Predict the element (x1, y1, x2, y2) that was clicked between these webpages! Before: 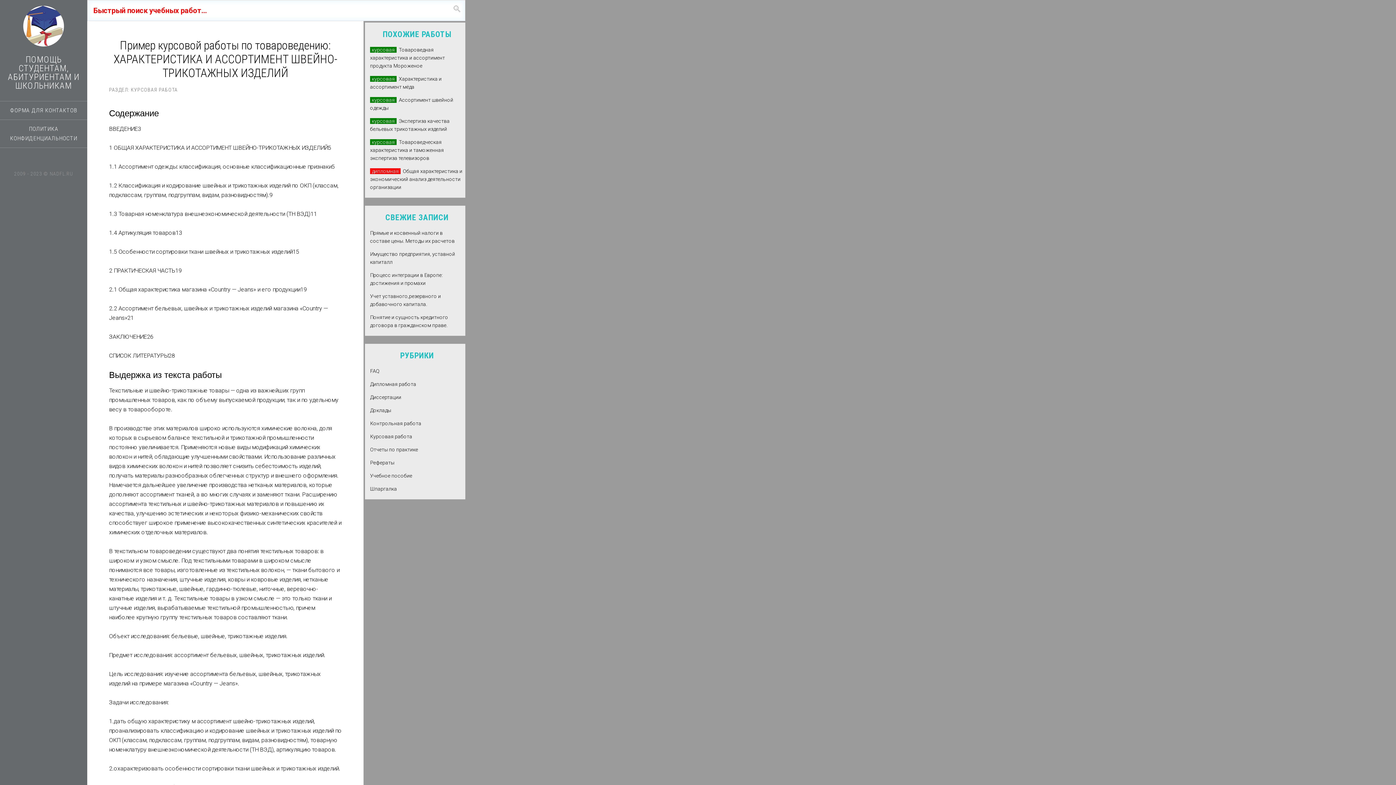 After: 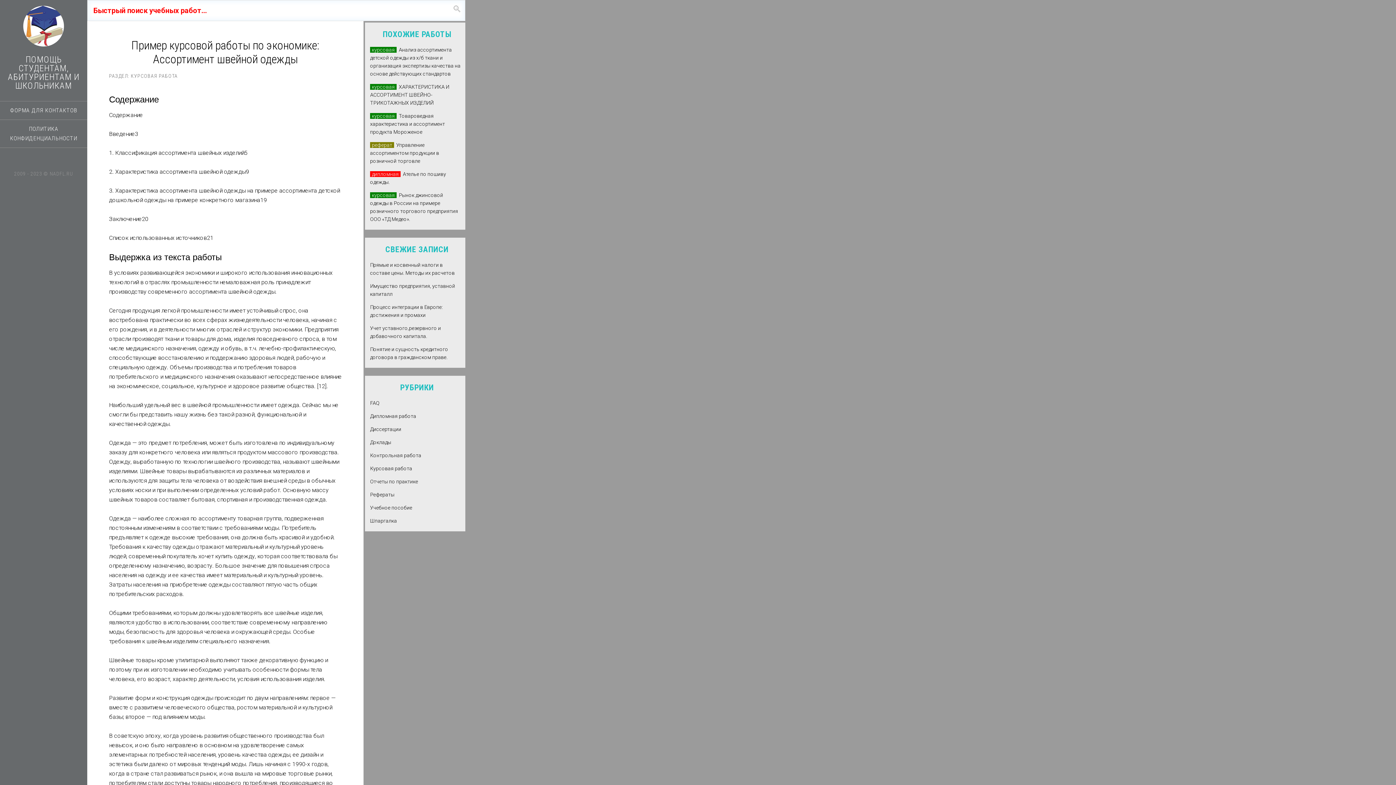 Action: label: курсовая  Ассортимент швейной одежды bbox: (365, 95, 465, 112)